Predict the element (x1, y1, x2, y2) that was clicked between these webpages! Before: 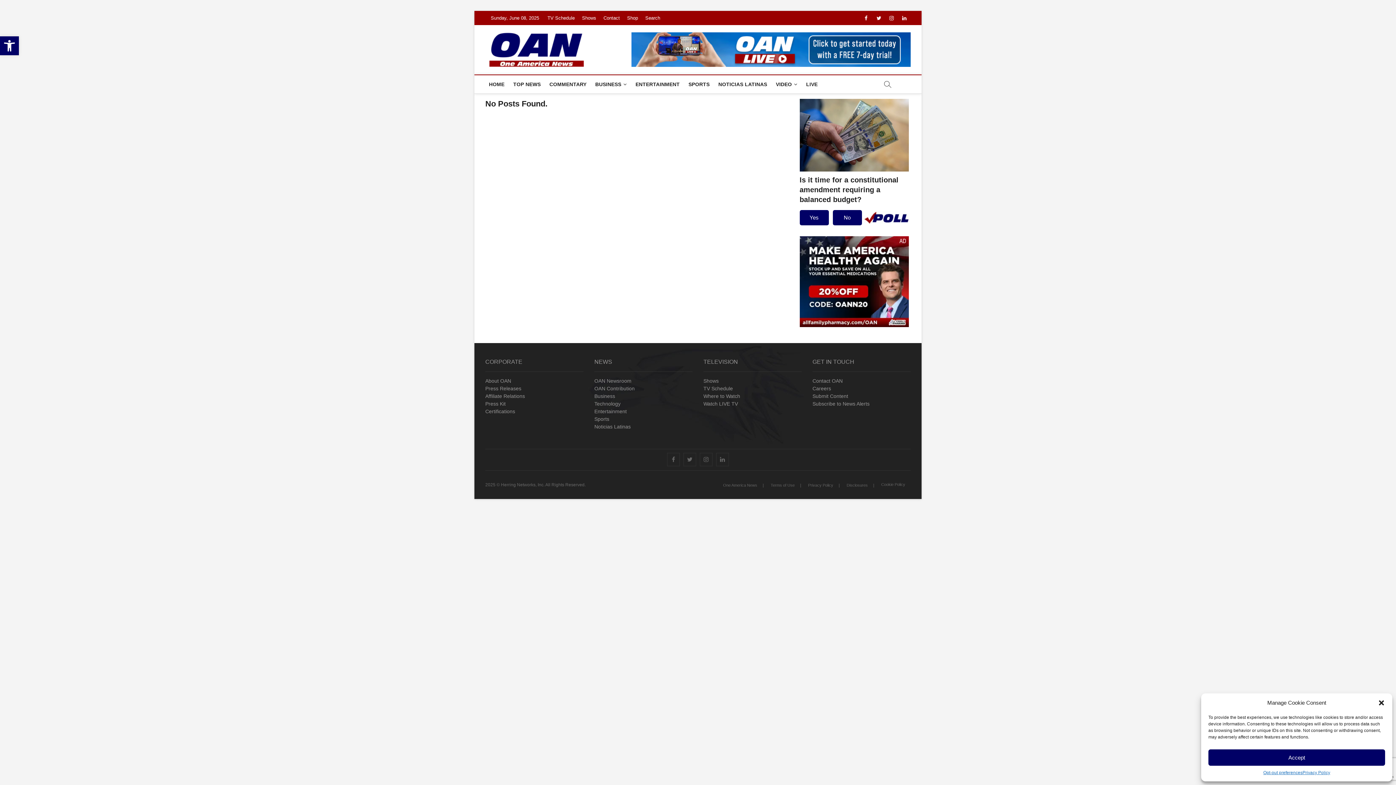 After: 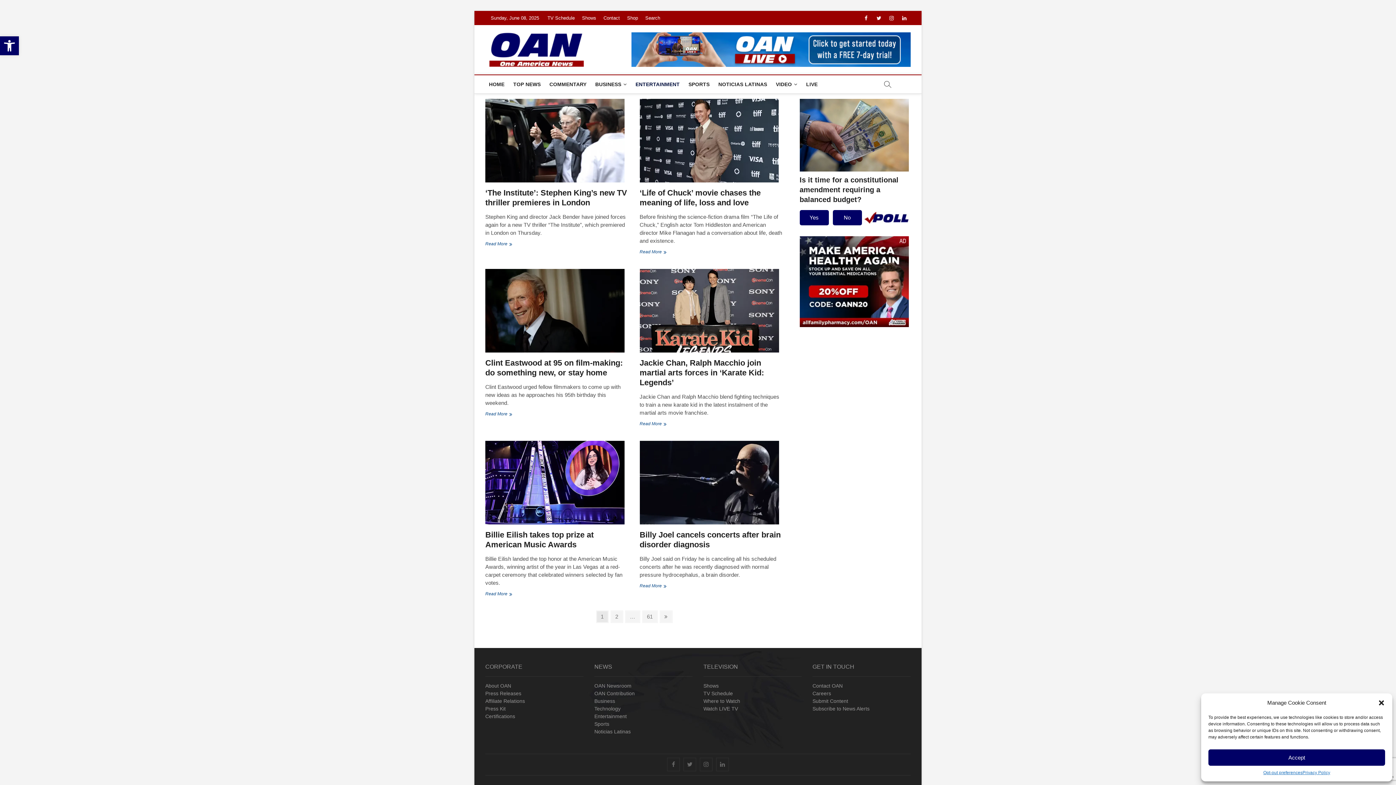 Action: bbox: (594, 408, 692, 415) label: Entertainment